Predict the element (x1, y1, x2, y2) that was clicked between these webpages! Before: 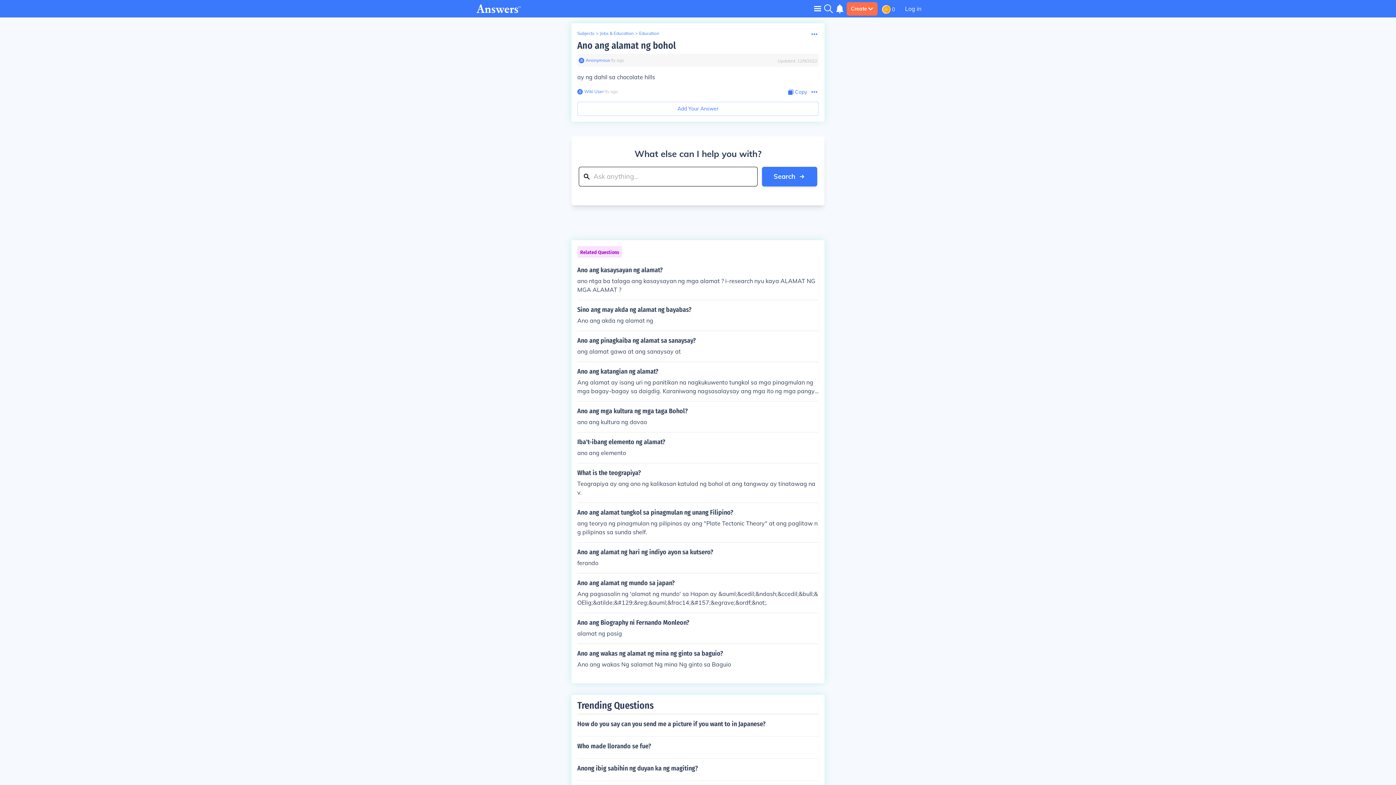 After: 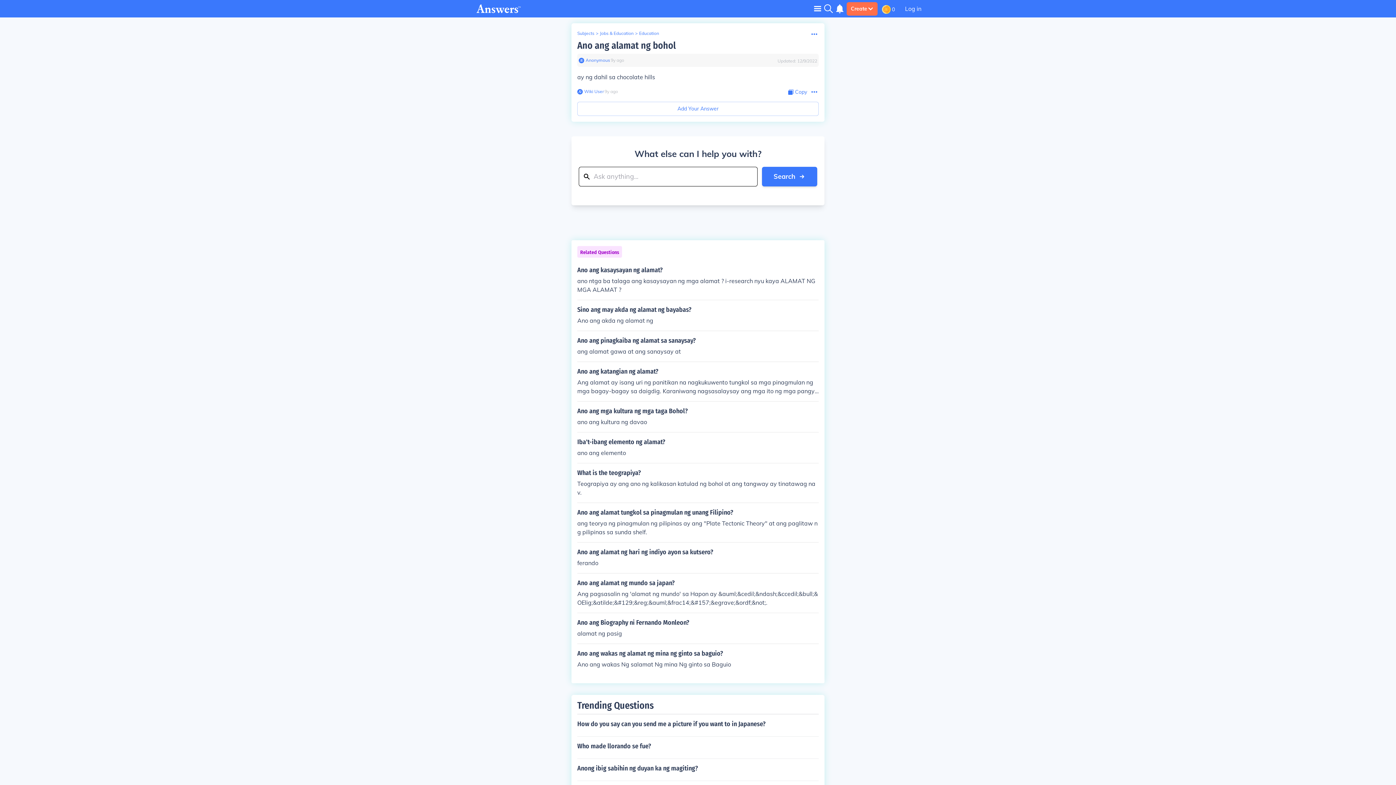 Action: bbox: (577, 40, 676, 51) label: Ano ang alamat ng bohol